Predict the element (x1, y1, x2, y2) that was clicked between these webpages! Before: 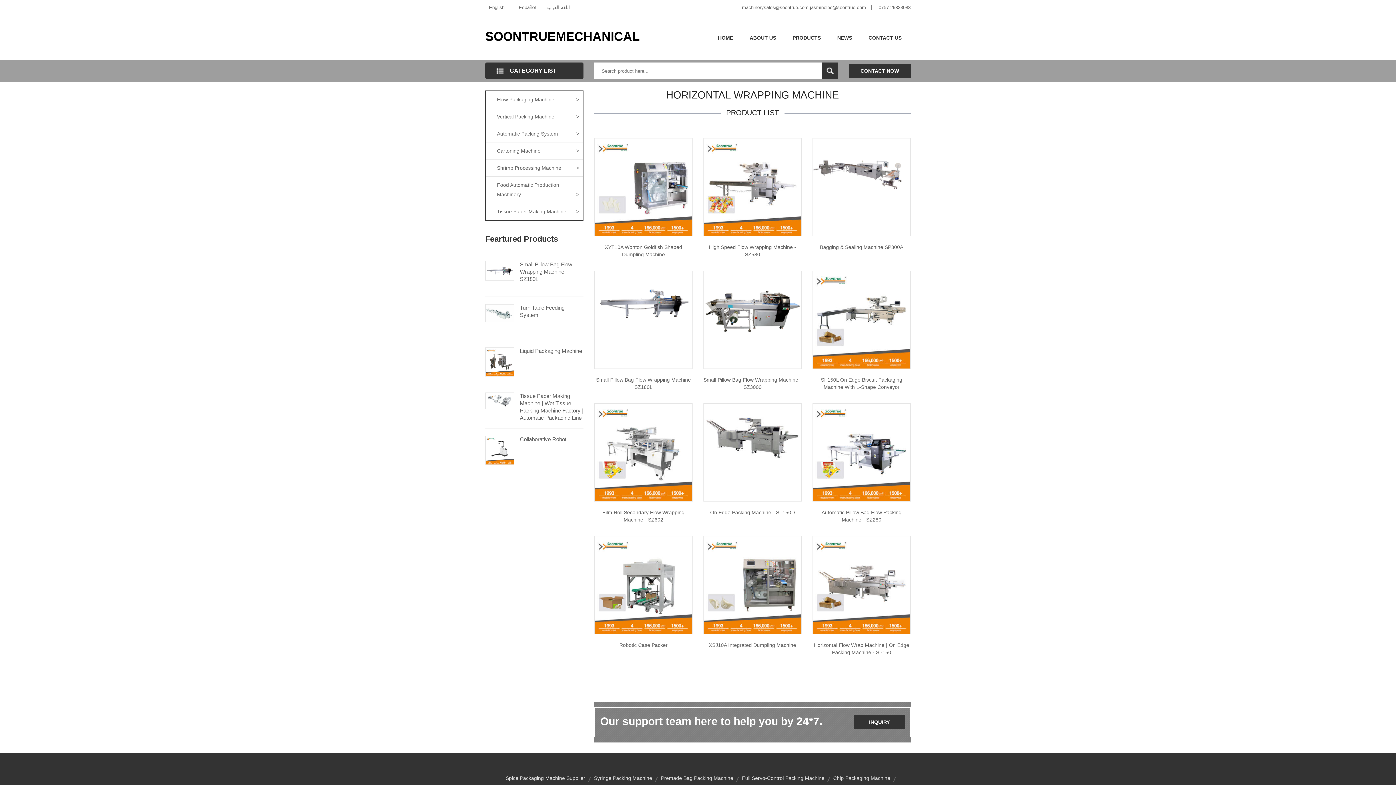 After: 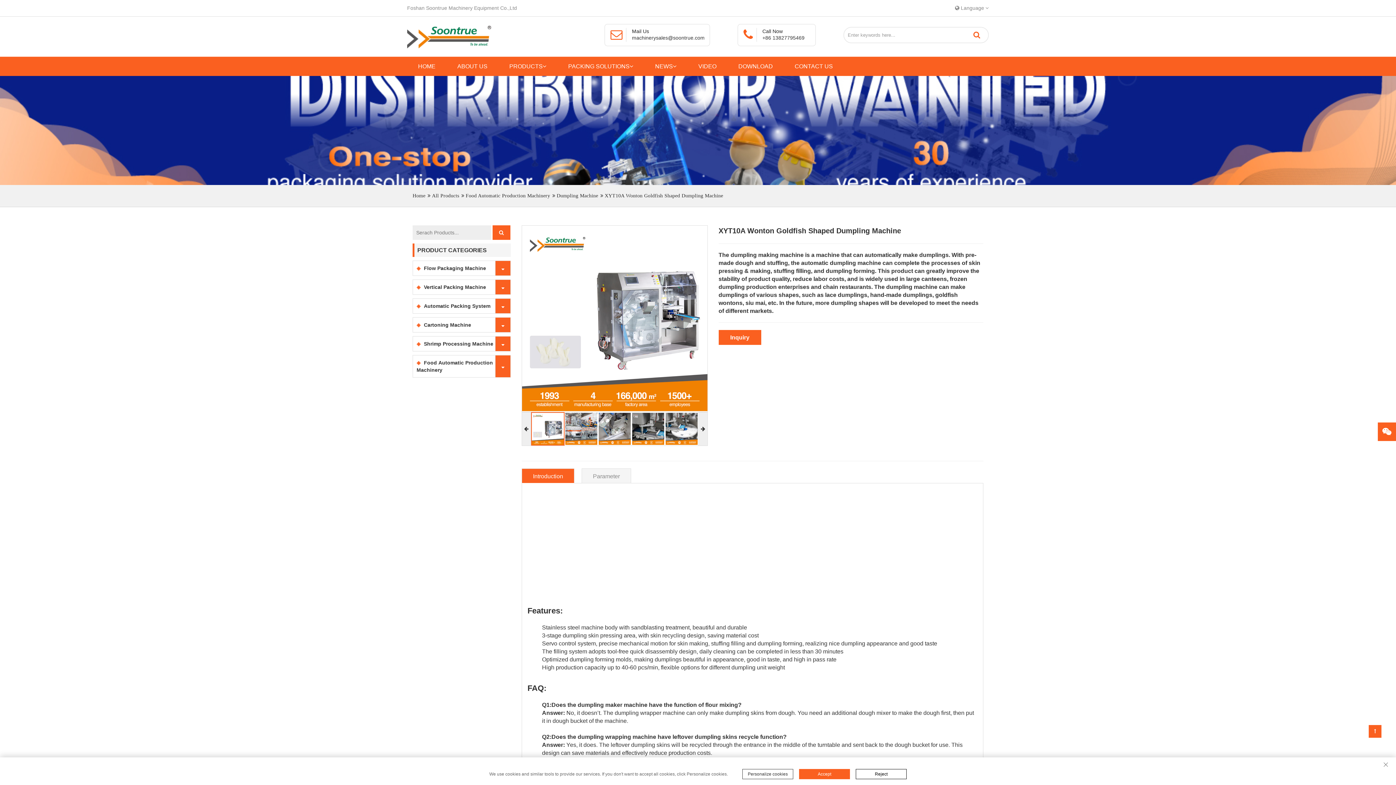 Action: bbox: (594, 183, 692, 189)